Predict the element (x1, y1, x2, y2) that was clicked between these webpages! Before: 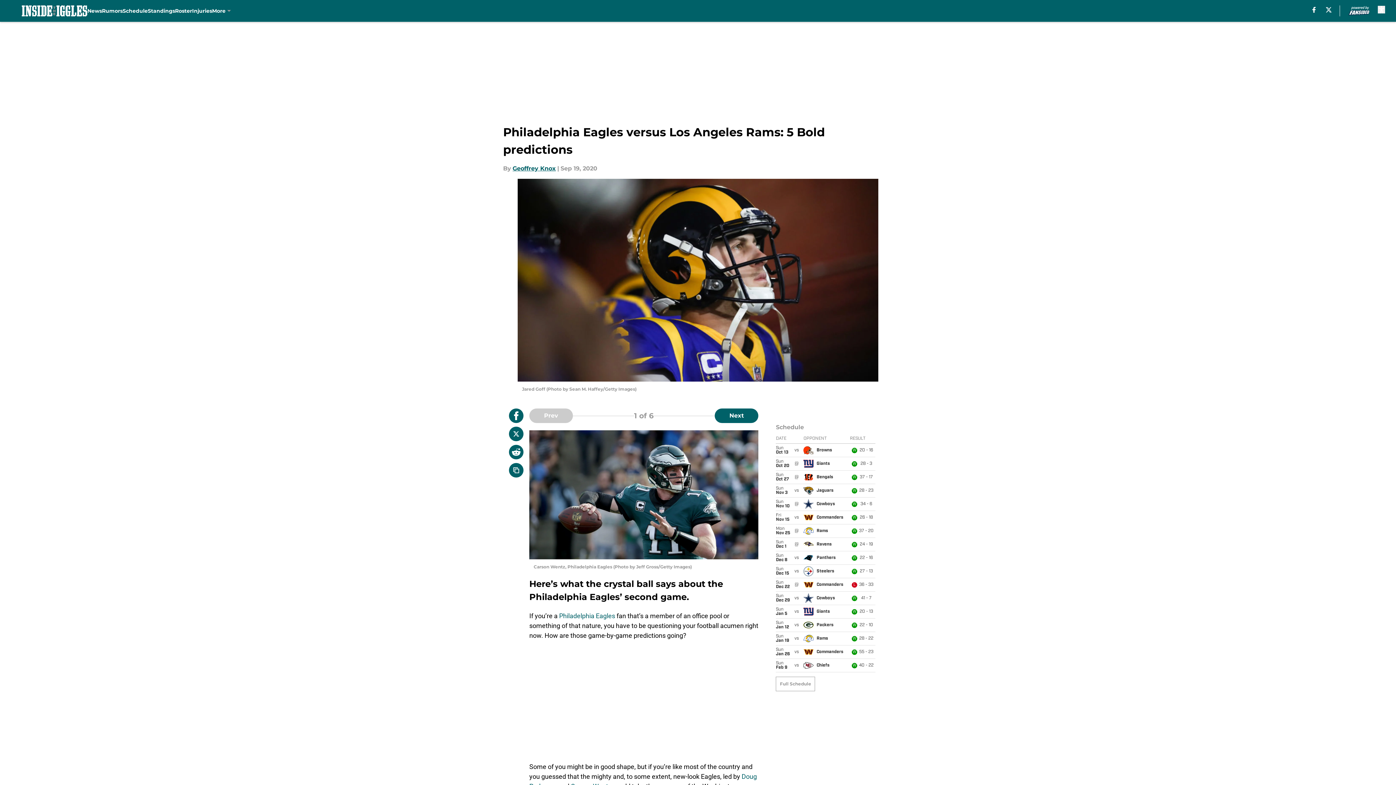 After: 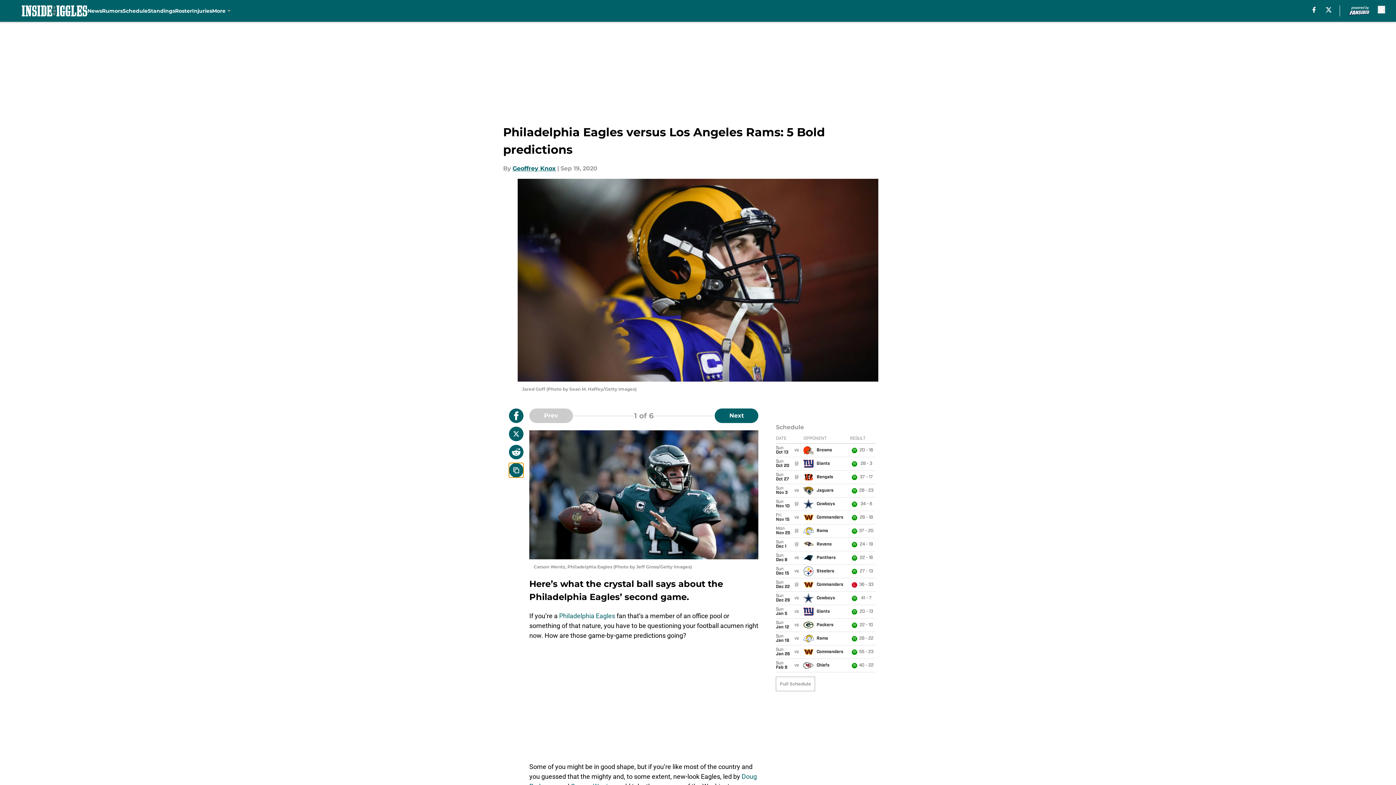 Action: label: copy bbox: (509, 463, 523, 477)